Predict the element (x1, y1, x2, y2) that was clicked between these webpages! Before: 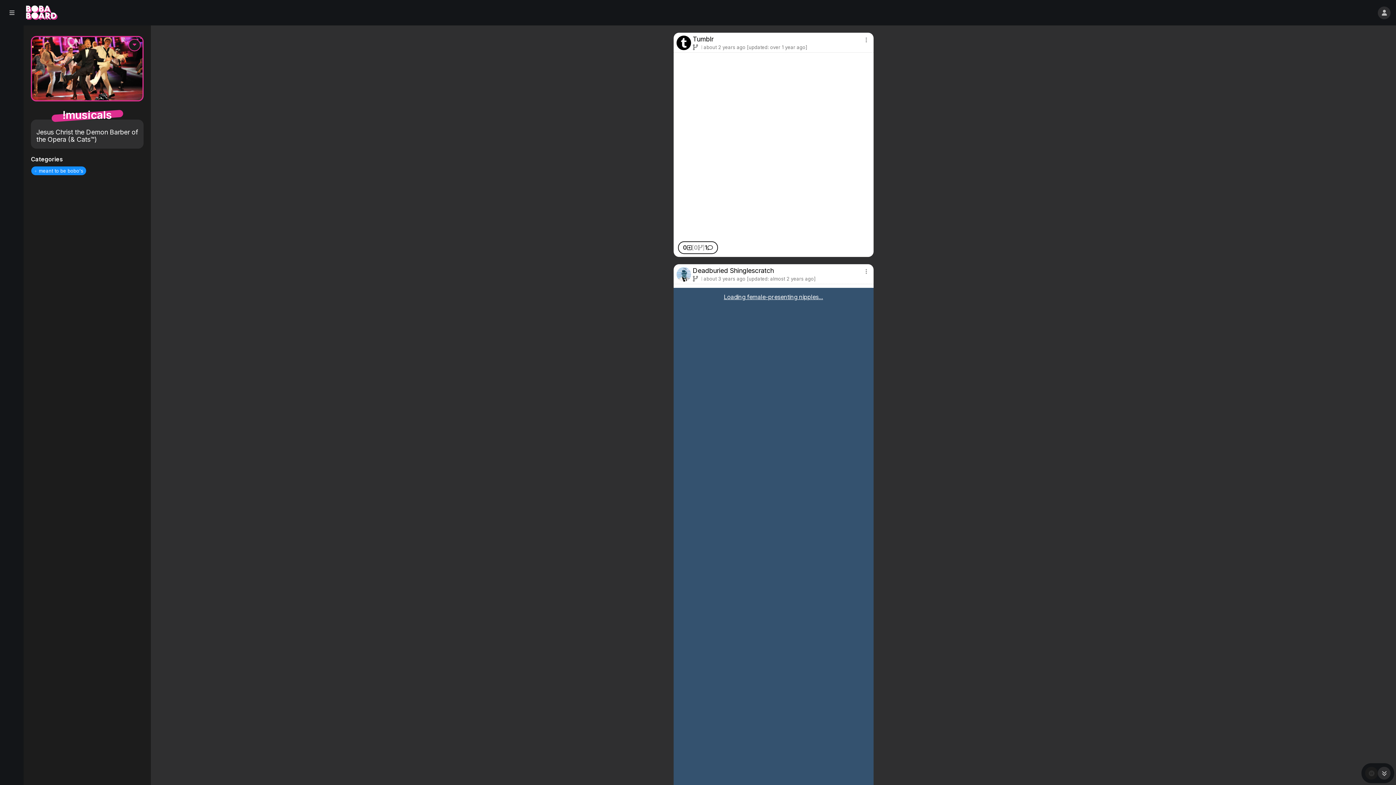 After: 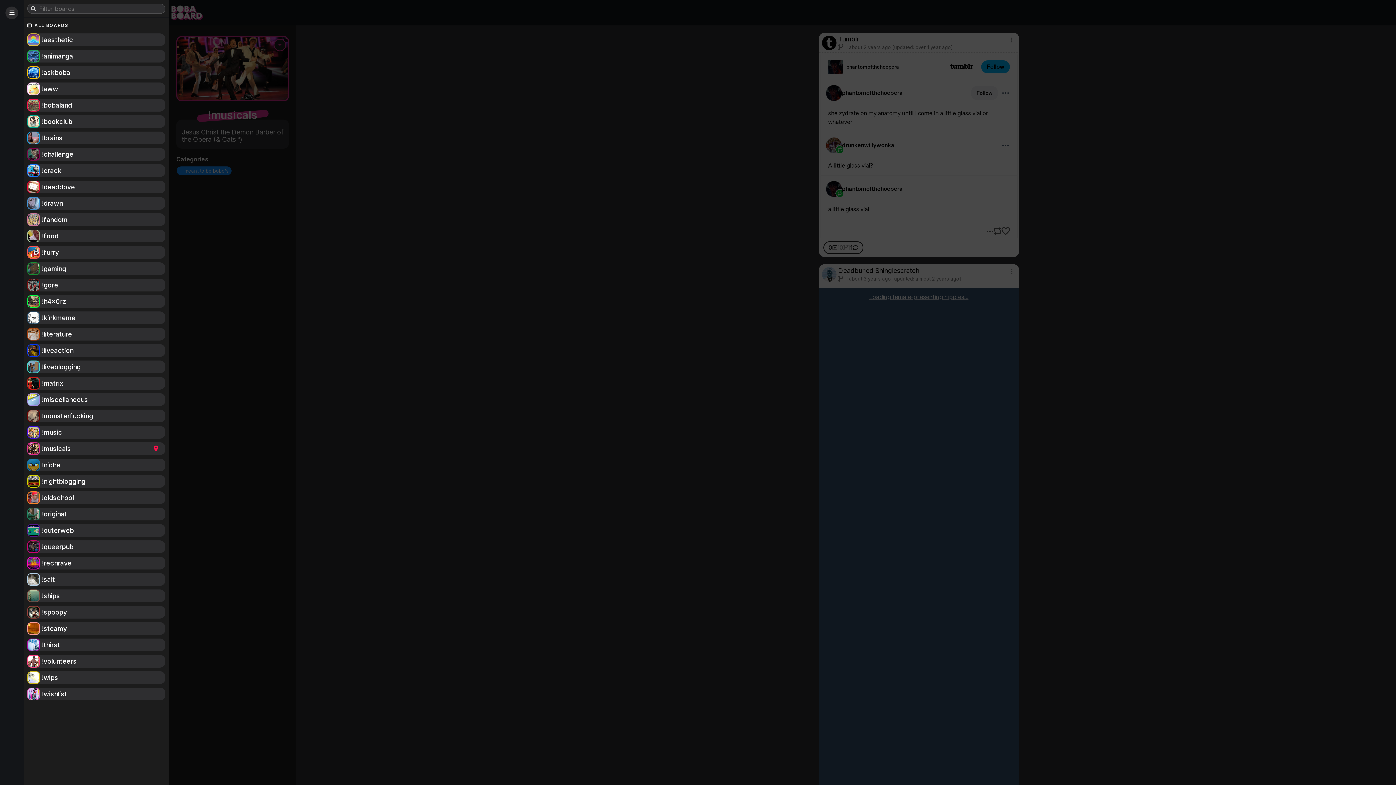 Action: label: menu bbox: (5, 6, 18, 19)